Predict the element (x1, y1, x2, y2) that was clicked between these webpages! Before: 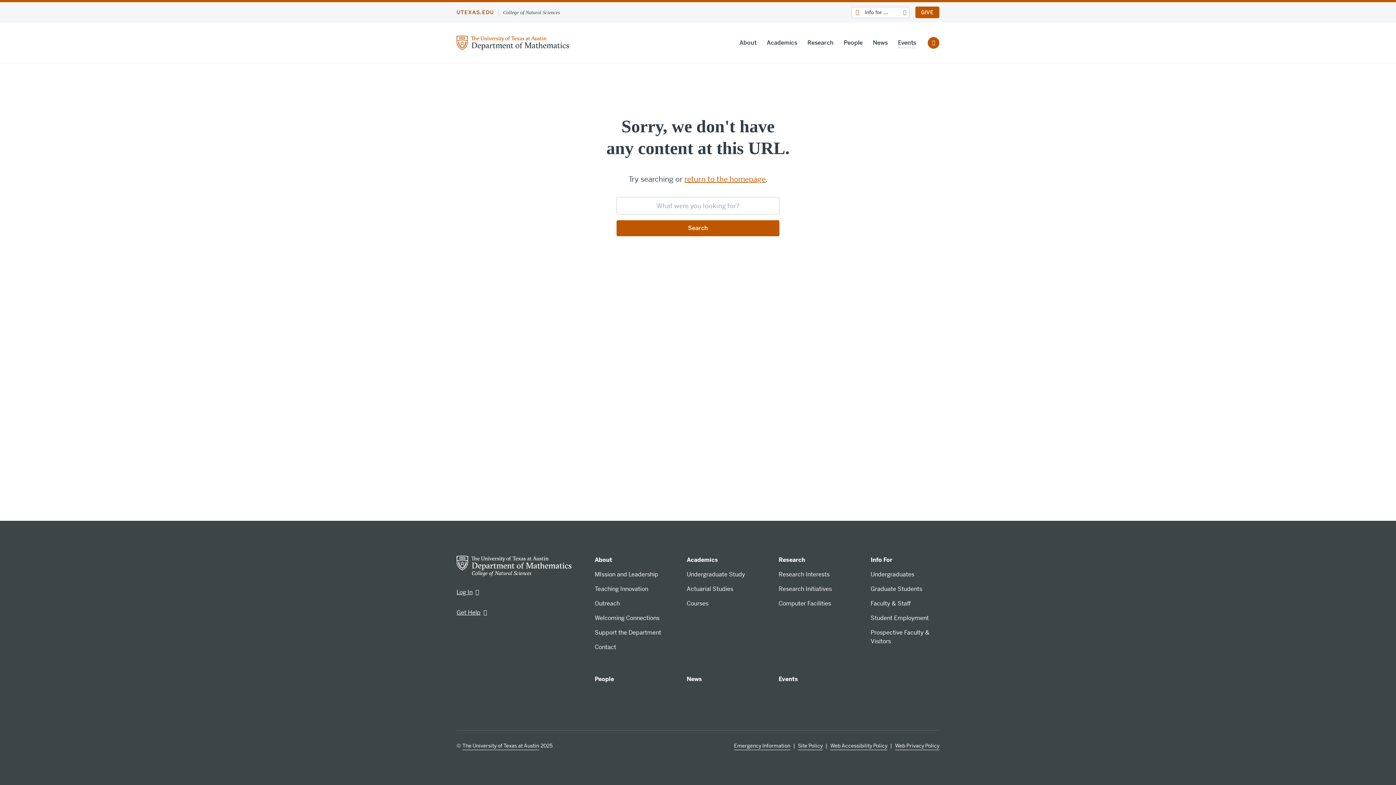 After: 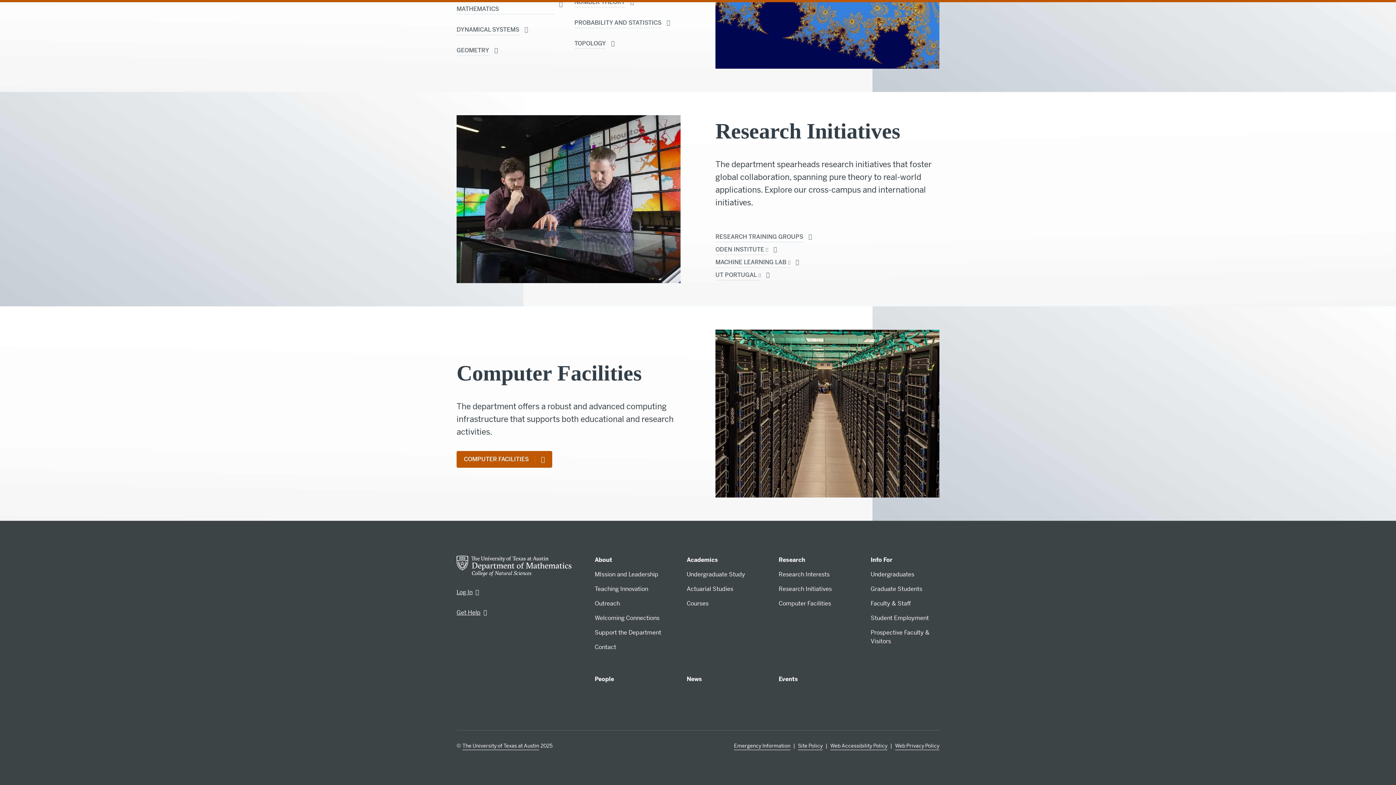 Action: bbox: (778, 585, 832, 593) label: Research Initiatives